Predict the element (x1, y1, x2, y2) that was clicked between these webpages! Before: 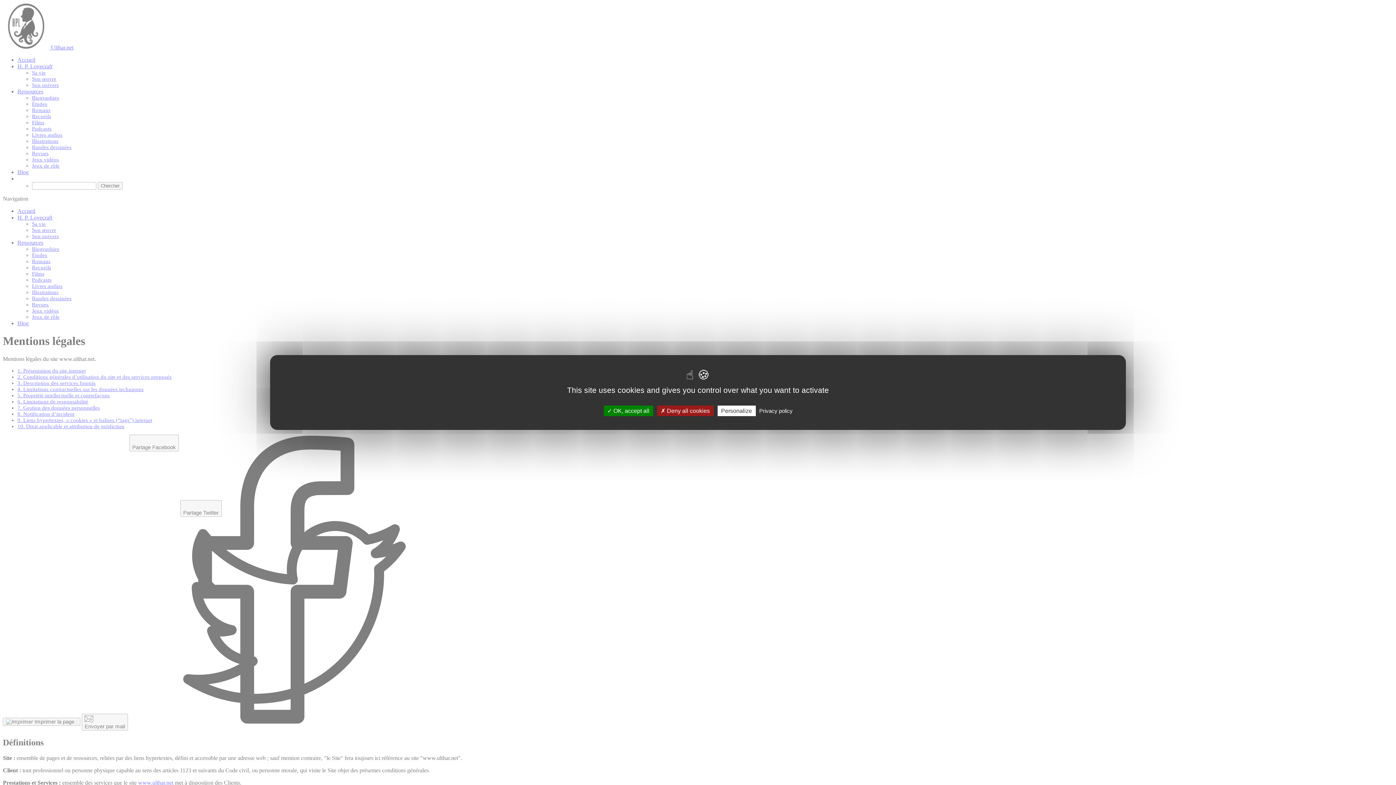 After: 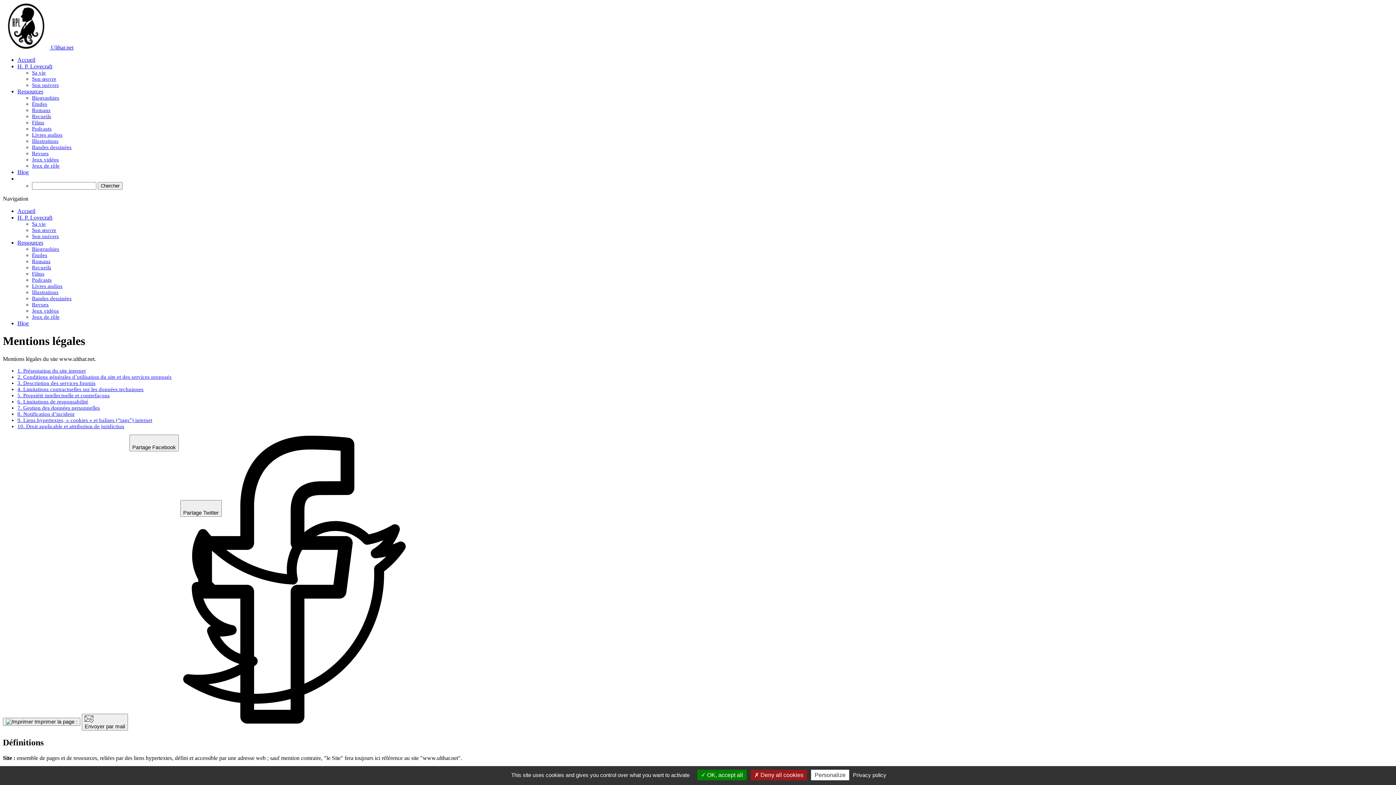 Action: bbox: (757, 407, 795, 414) label: Privacy policy